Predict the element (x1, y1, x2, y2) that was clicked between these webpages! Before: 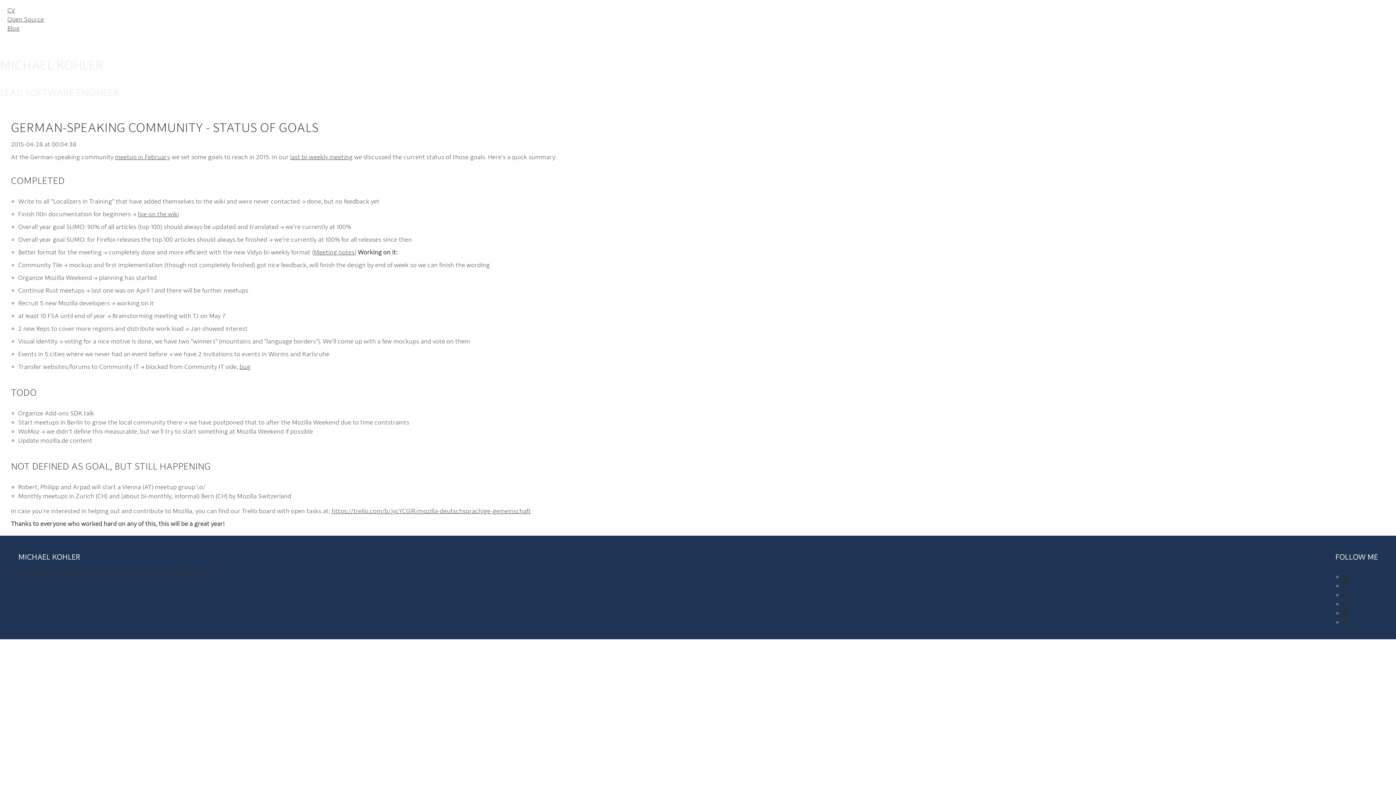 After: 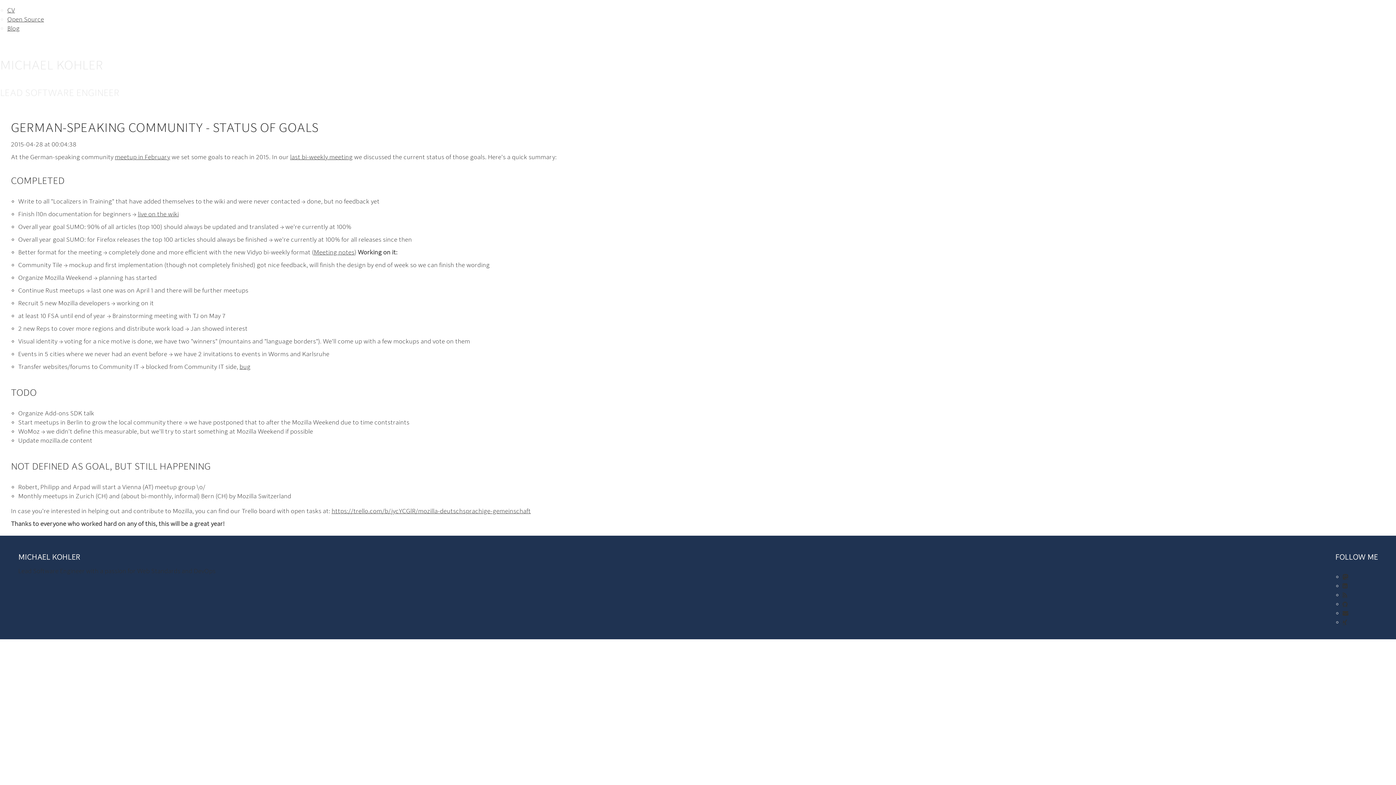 Action: bbox: (1342, 573, 1348, 580) label: Michael on Mastodon